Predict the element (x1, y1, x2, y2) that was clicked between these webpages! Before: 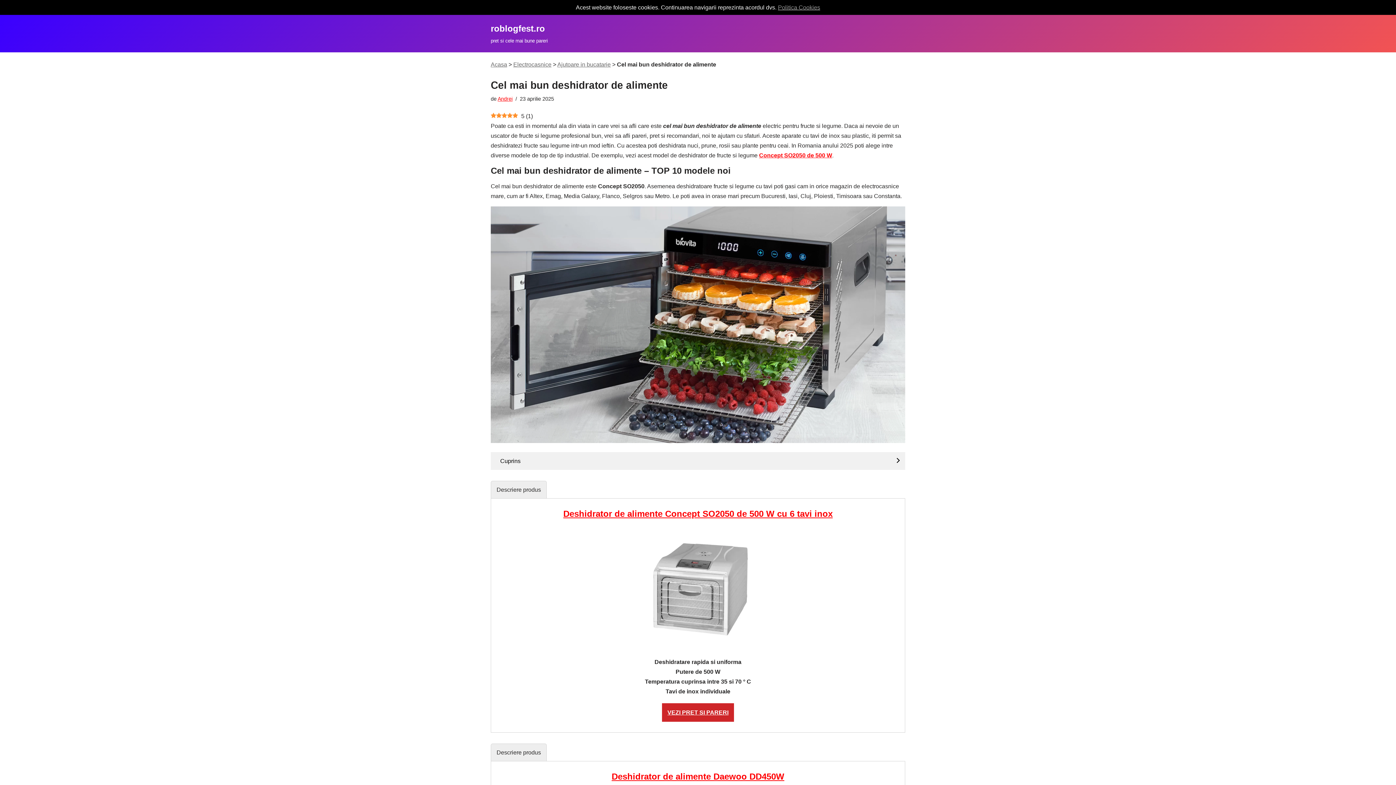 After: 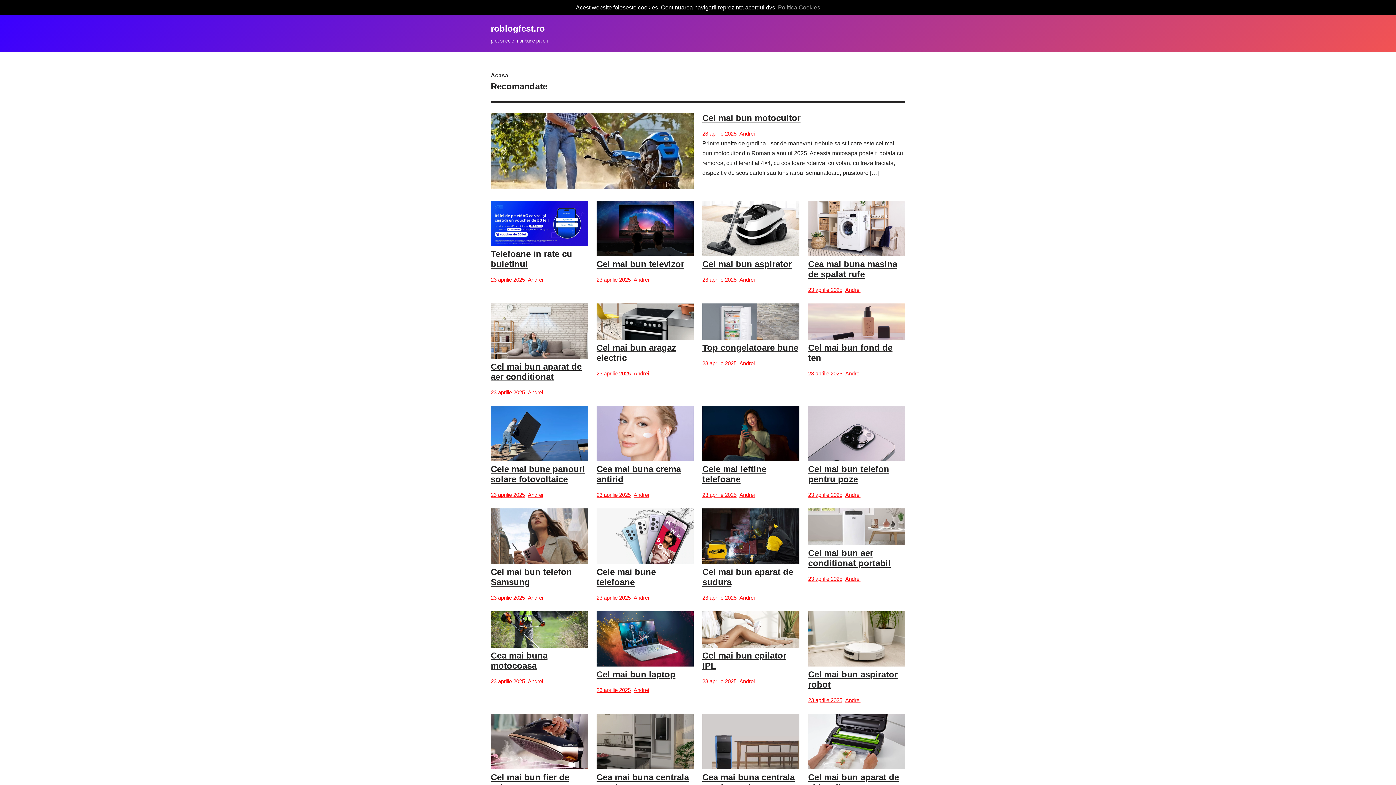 Action: label: roblogfest.ro pret si cele mai bune pareri bbox: (490, 21, 548, 45)